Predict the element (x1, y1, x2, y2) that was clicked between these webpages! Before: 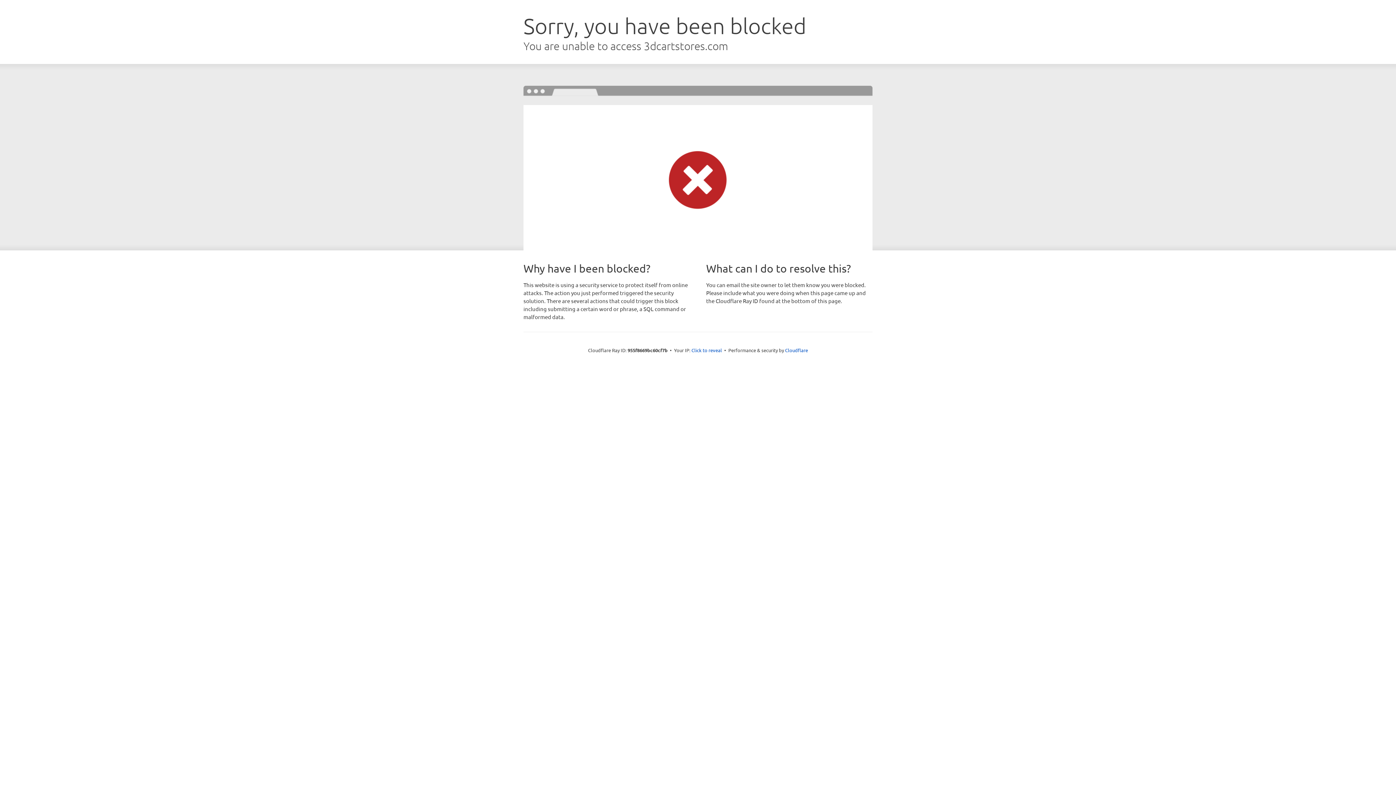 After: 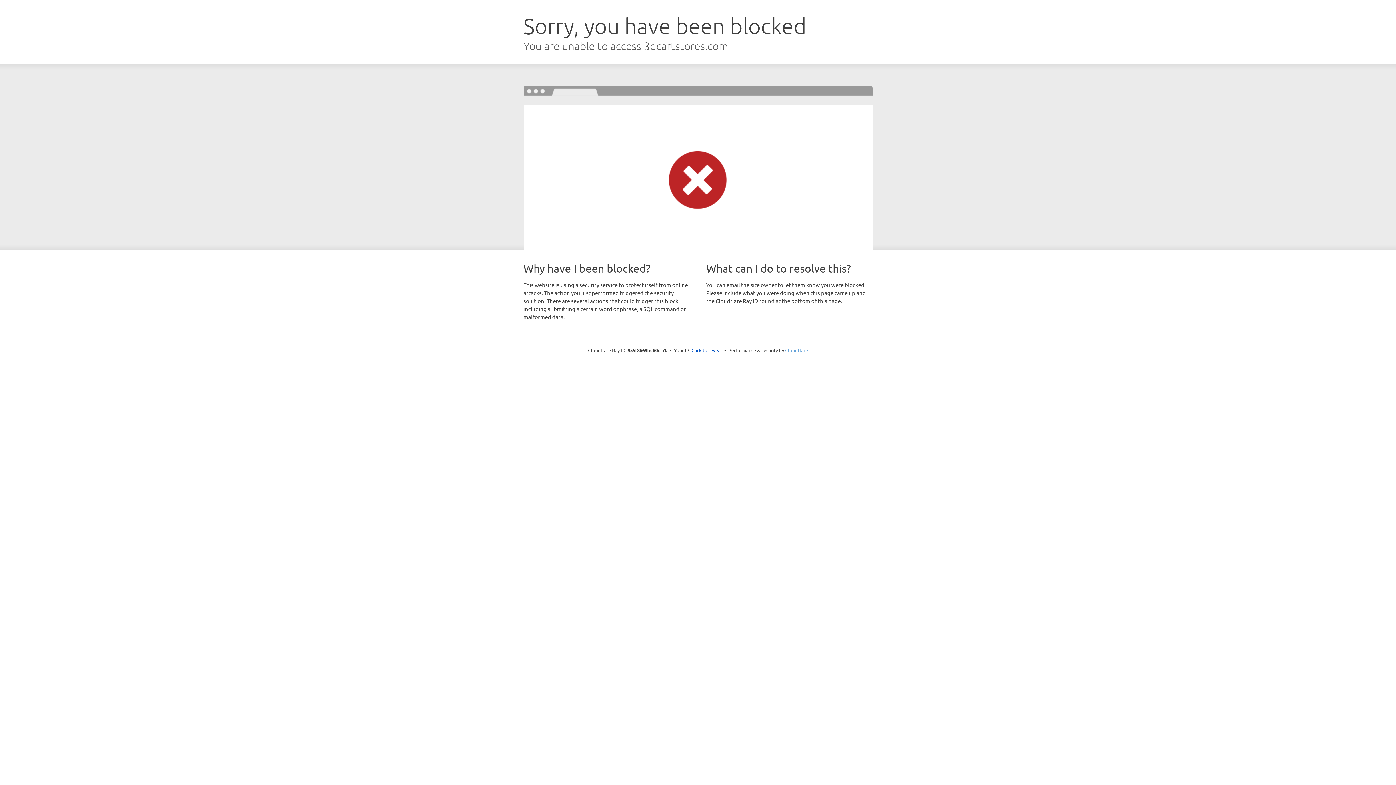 Action: bbox: (785, 347, 808, 353) label: Cloudflare